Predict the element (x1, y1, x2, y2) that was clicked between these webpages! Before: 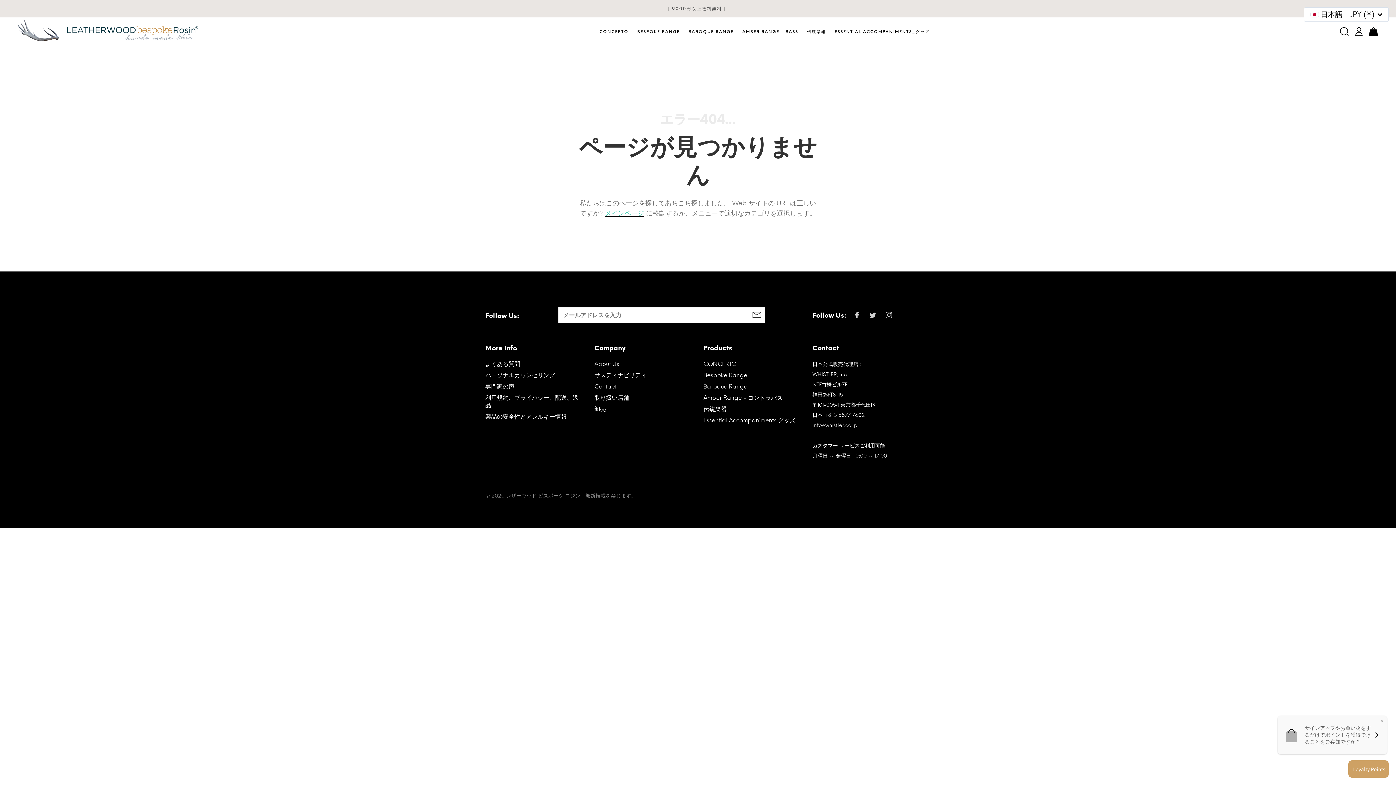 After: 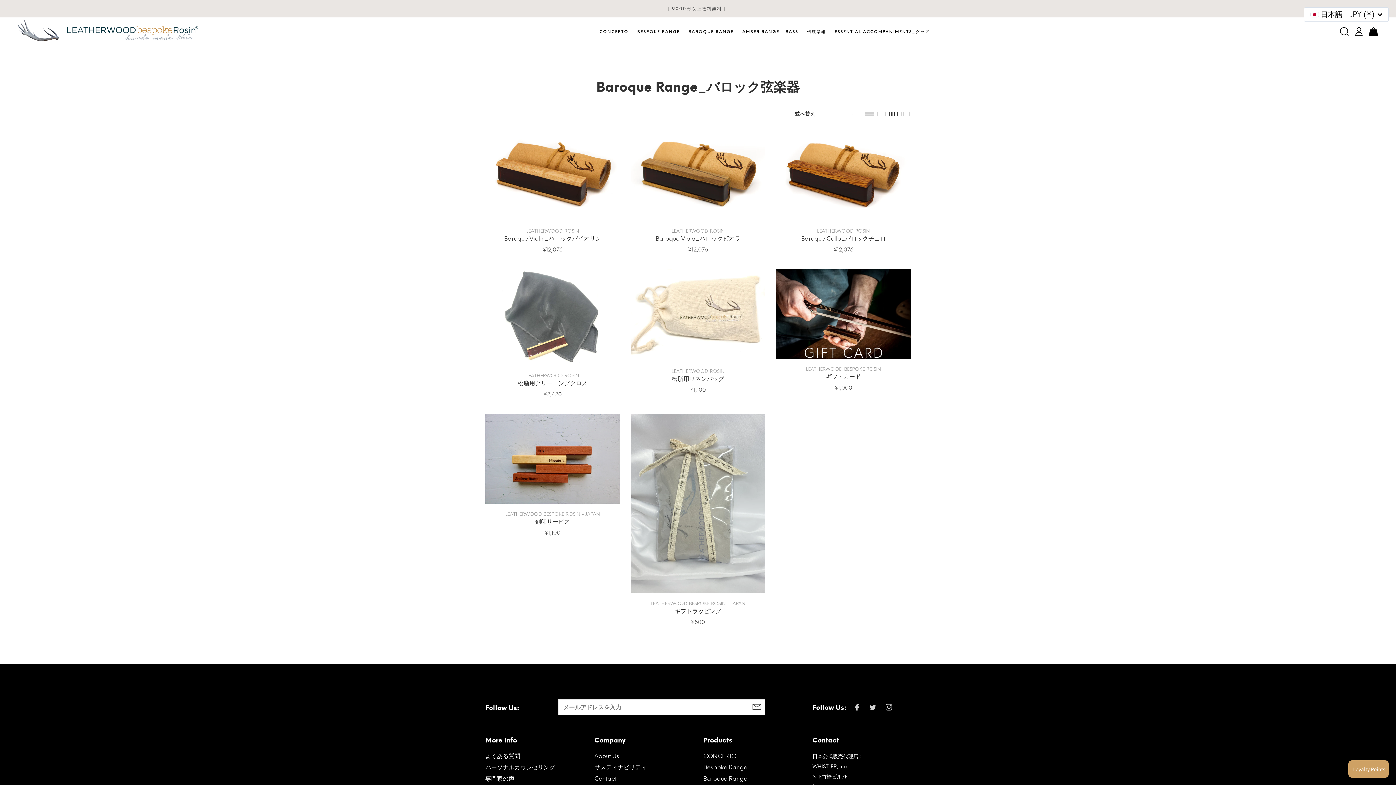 Action: bbox: (703, 381, 747, 392) label: Baroque Range